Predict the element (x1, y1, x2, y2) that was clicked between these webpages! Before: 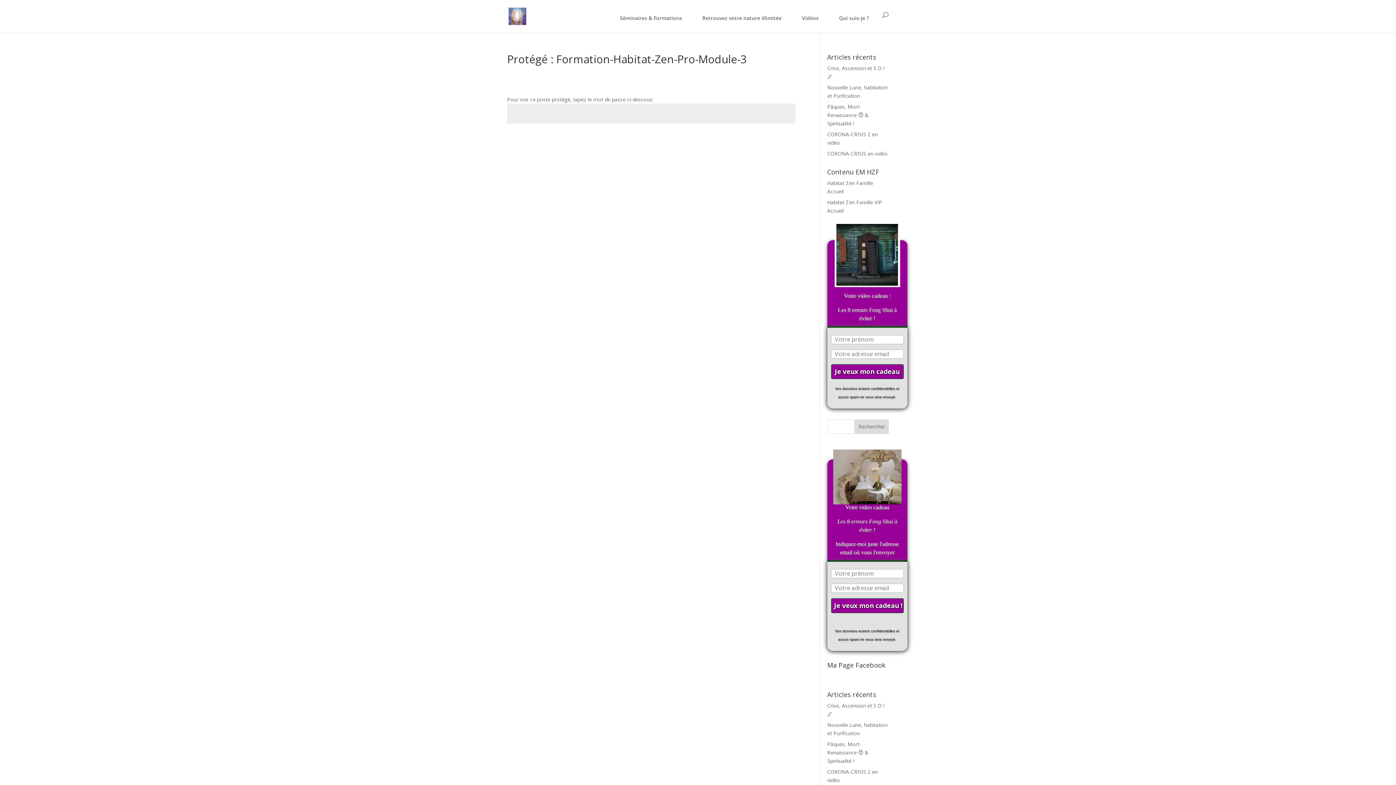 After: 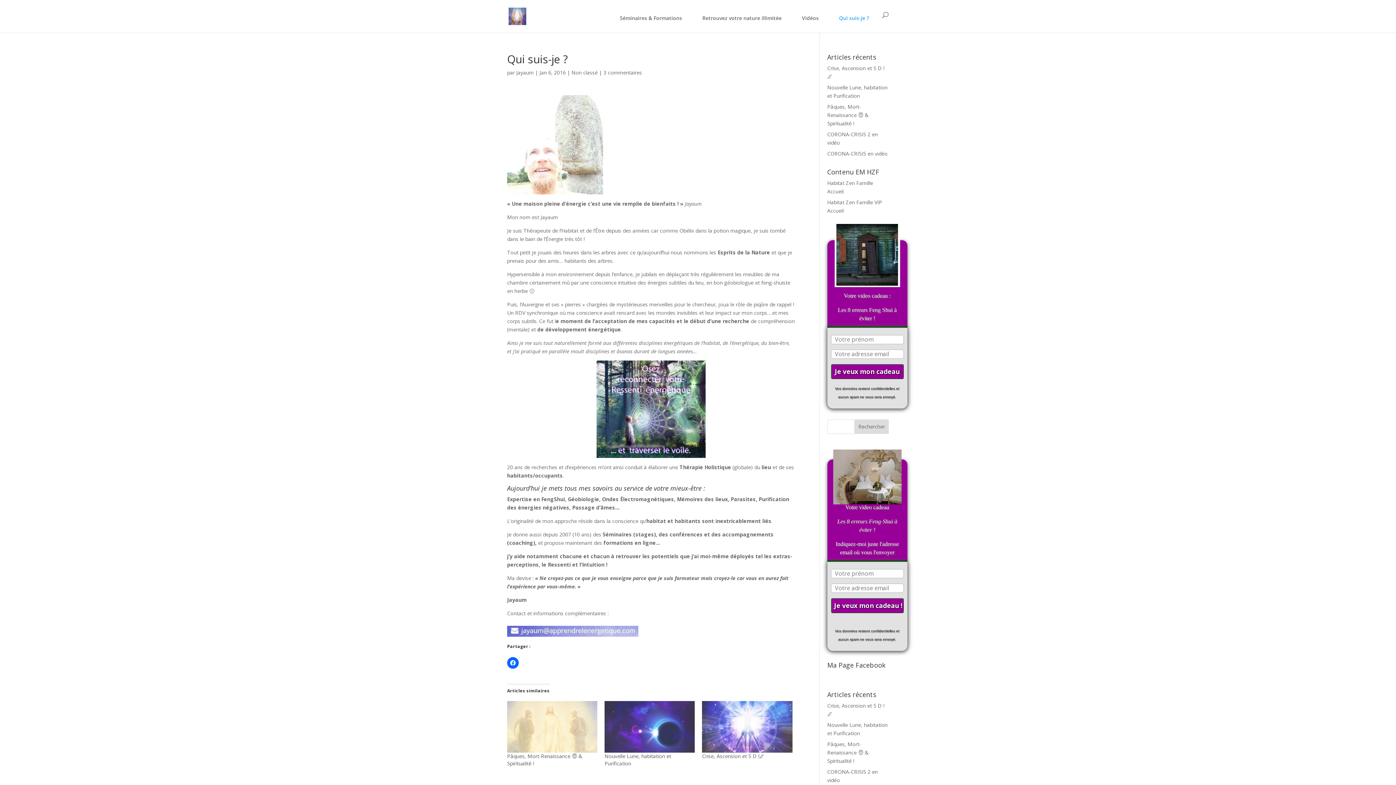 Action: bbox: (833, 12, 874, 32) label: Qui suis-je ?